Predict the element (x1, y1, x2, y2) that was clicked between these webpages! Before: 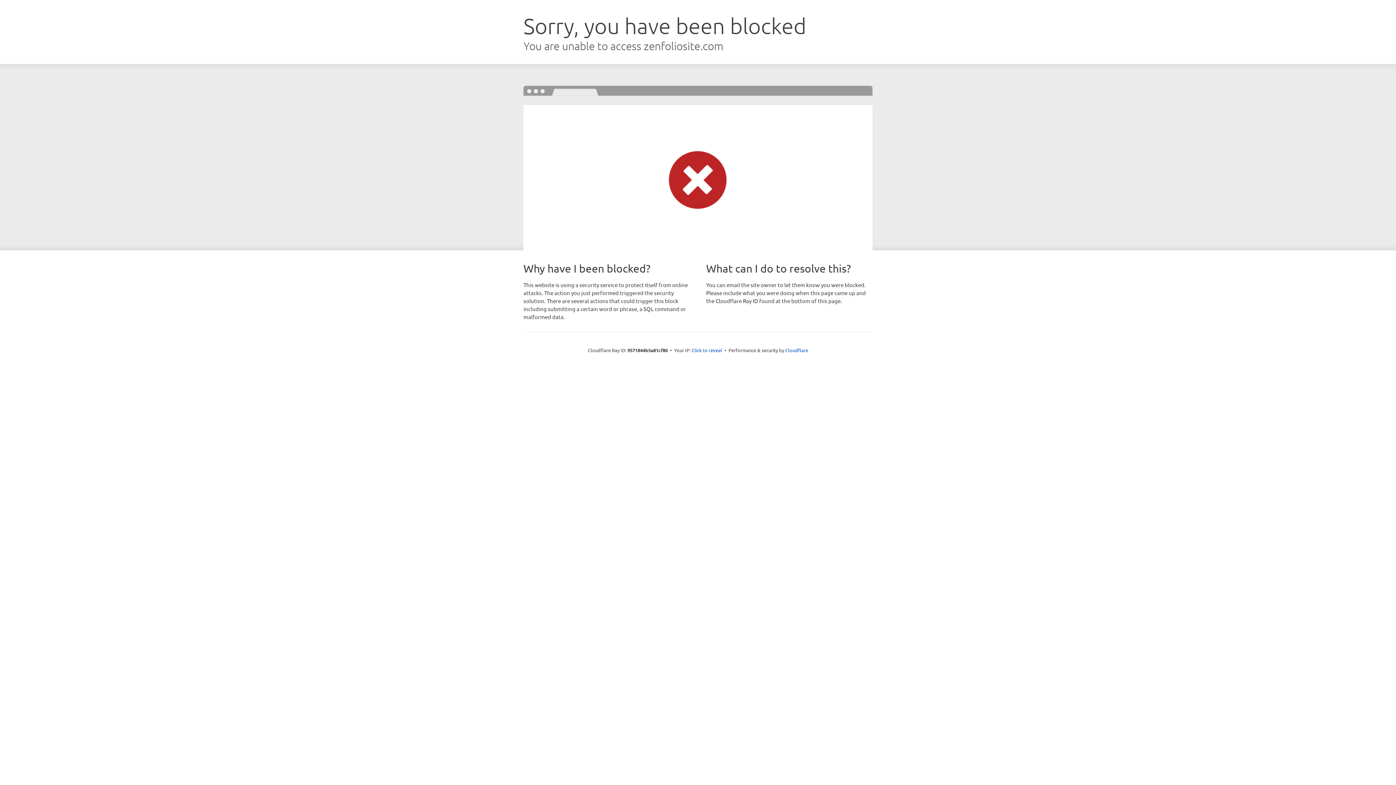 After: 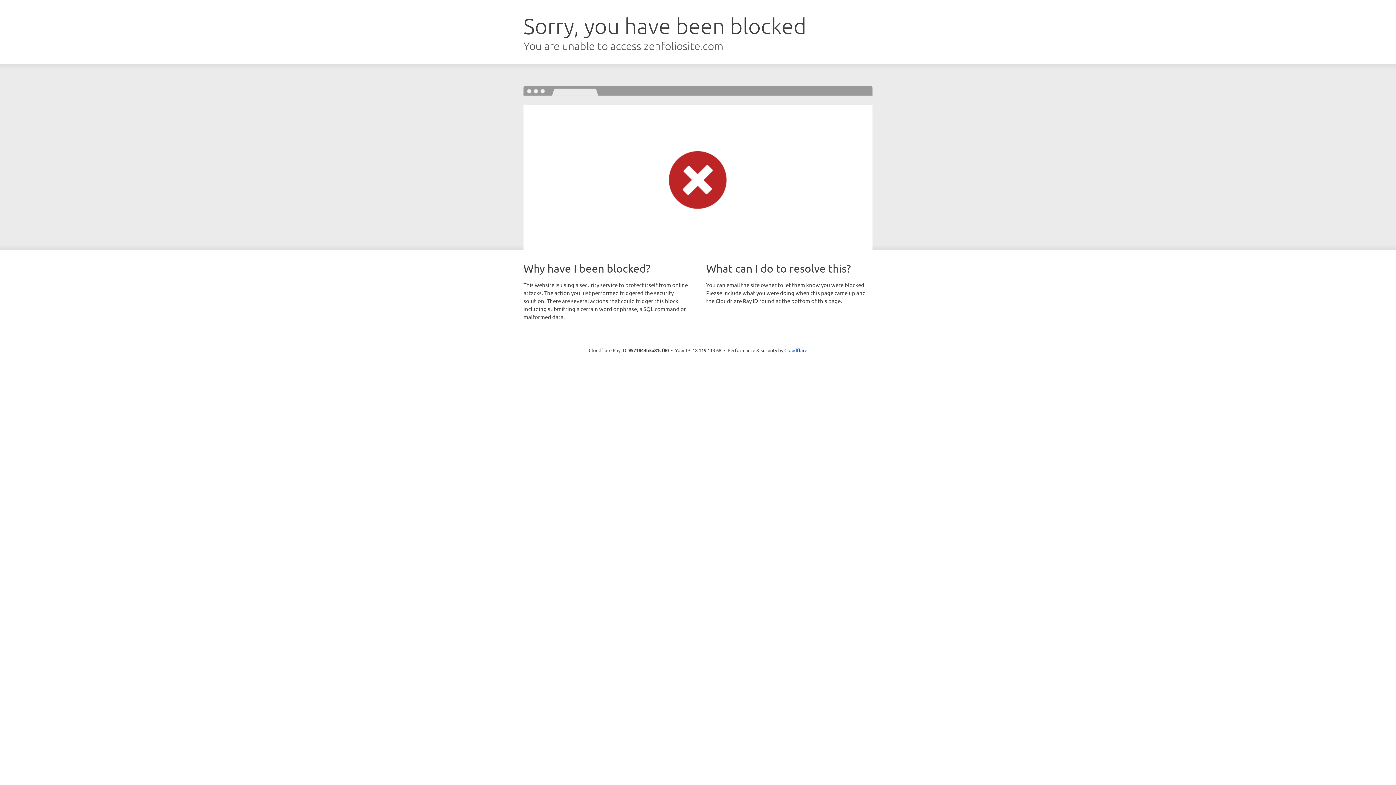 Action: label: Click to reveal bbox: (691, 346, 722, 353)